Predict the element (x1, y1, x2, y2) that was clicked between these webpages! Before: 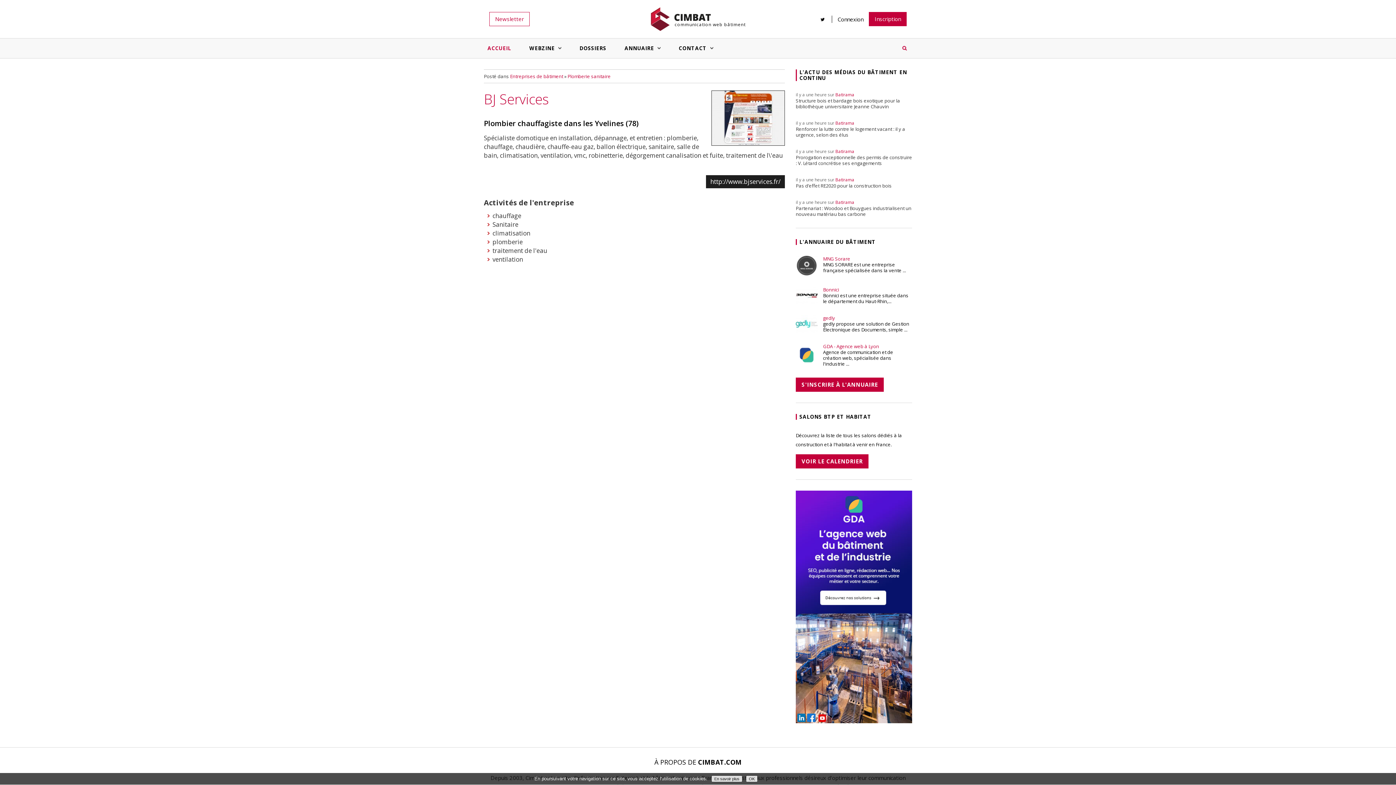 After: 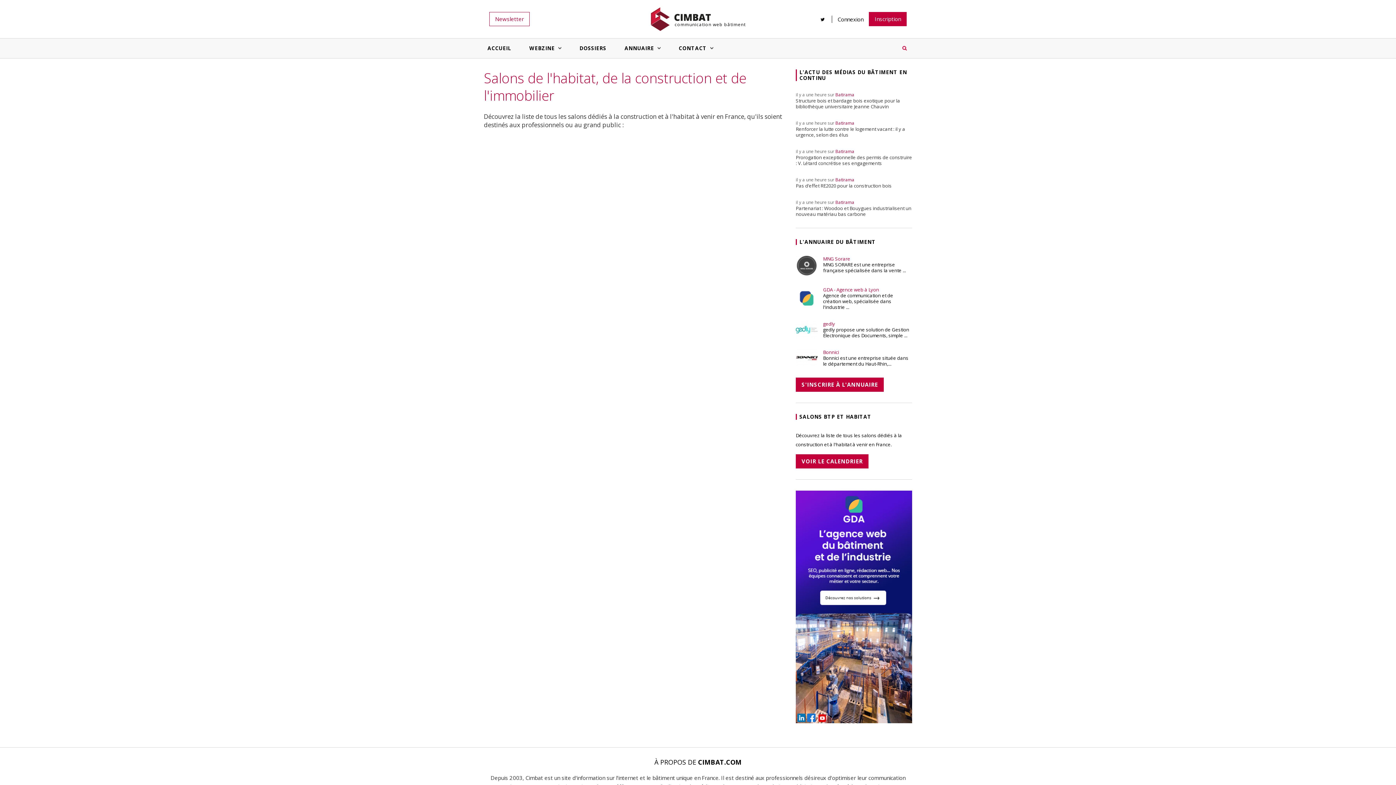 Action: label: Découvrez la liste de tous les salons dédiés à la construction et à l'habitat à venir en France. bbox: (796, 430, 912, 449)